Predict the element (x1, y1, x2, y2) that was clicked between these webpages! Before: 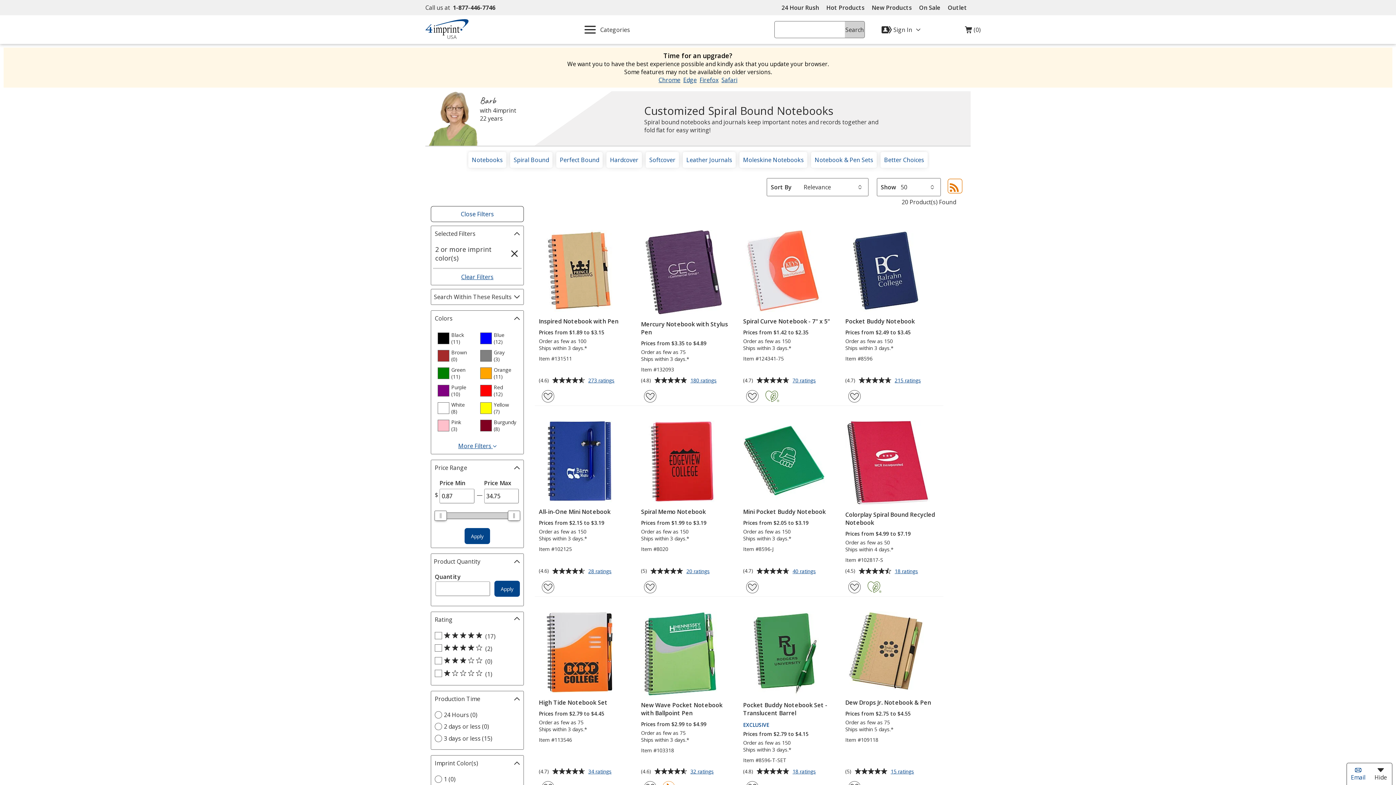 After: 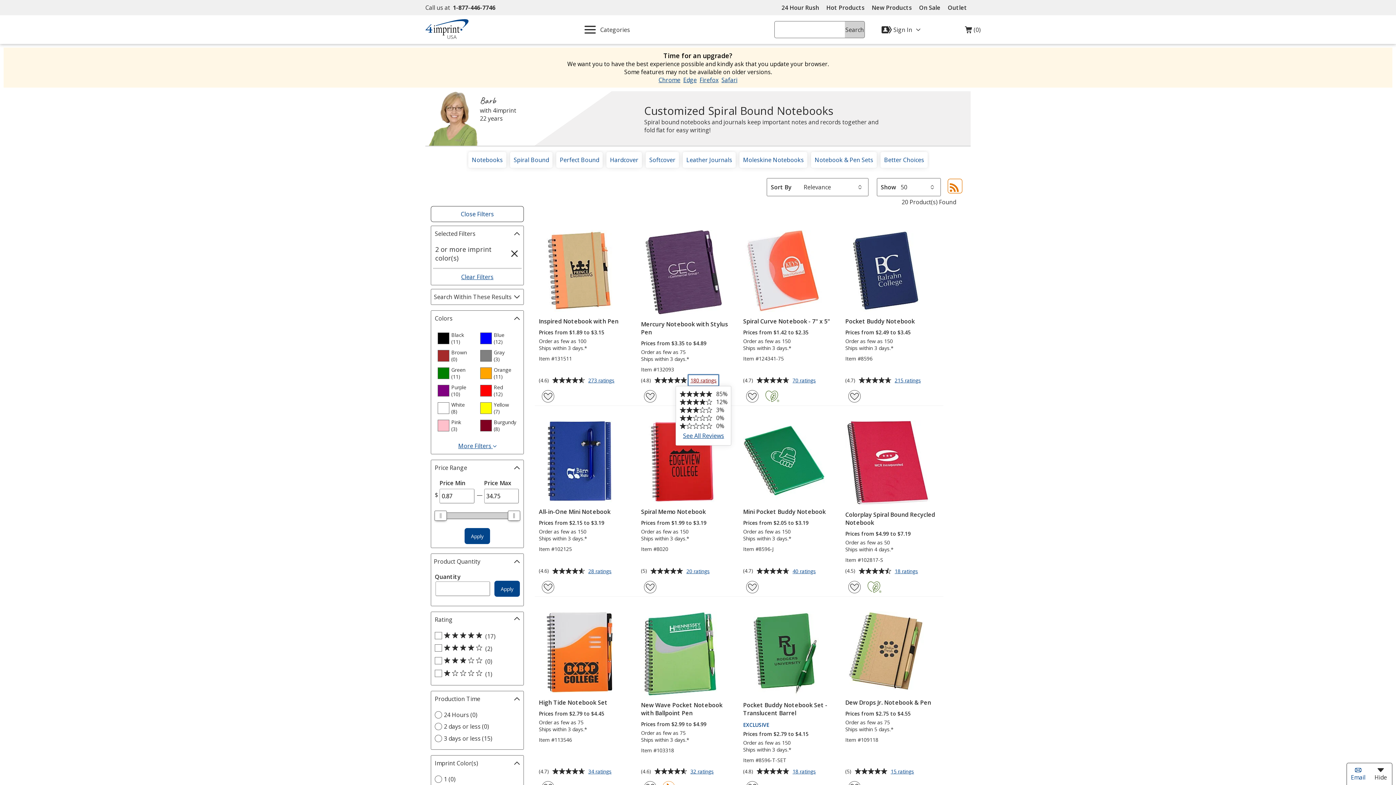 Action: bbox: (688, 375, 718, 385) label: 180 ratings
for Mercury Notebook with Stylus Pen